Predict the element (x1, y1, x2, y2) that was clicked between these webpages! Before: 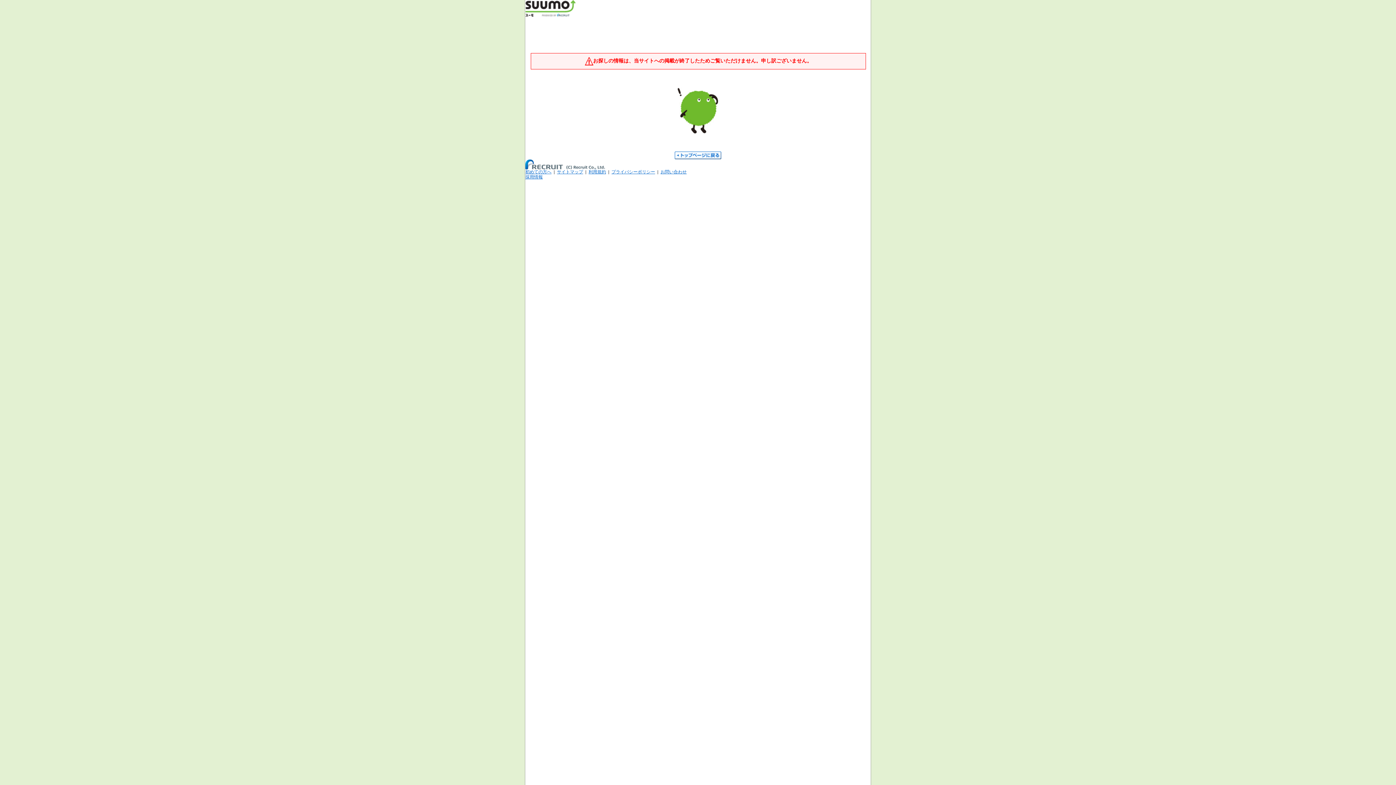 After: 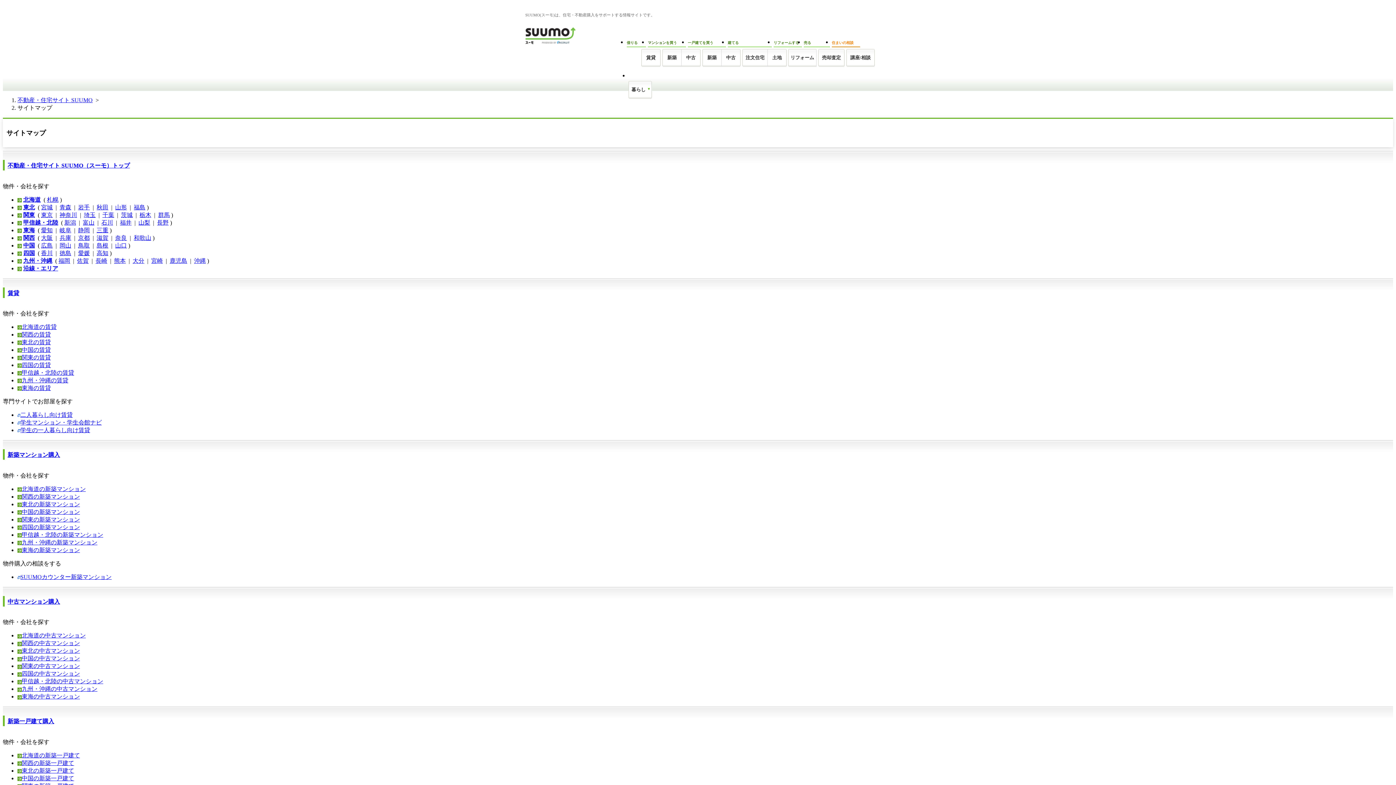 Action: bbox: (557, 169, 583, 174) label: サイトマップ